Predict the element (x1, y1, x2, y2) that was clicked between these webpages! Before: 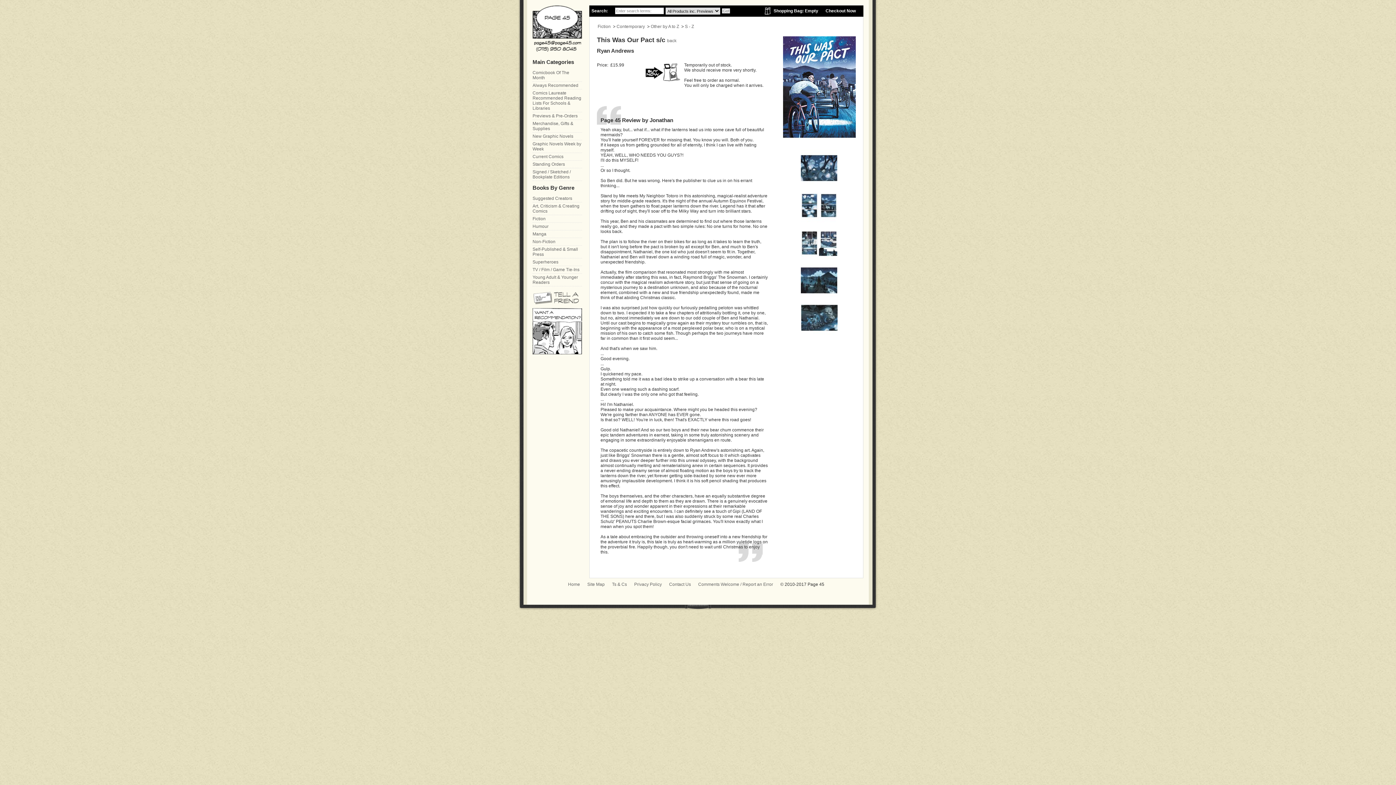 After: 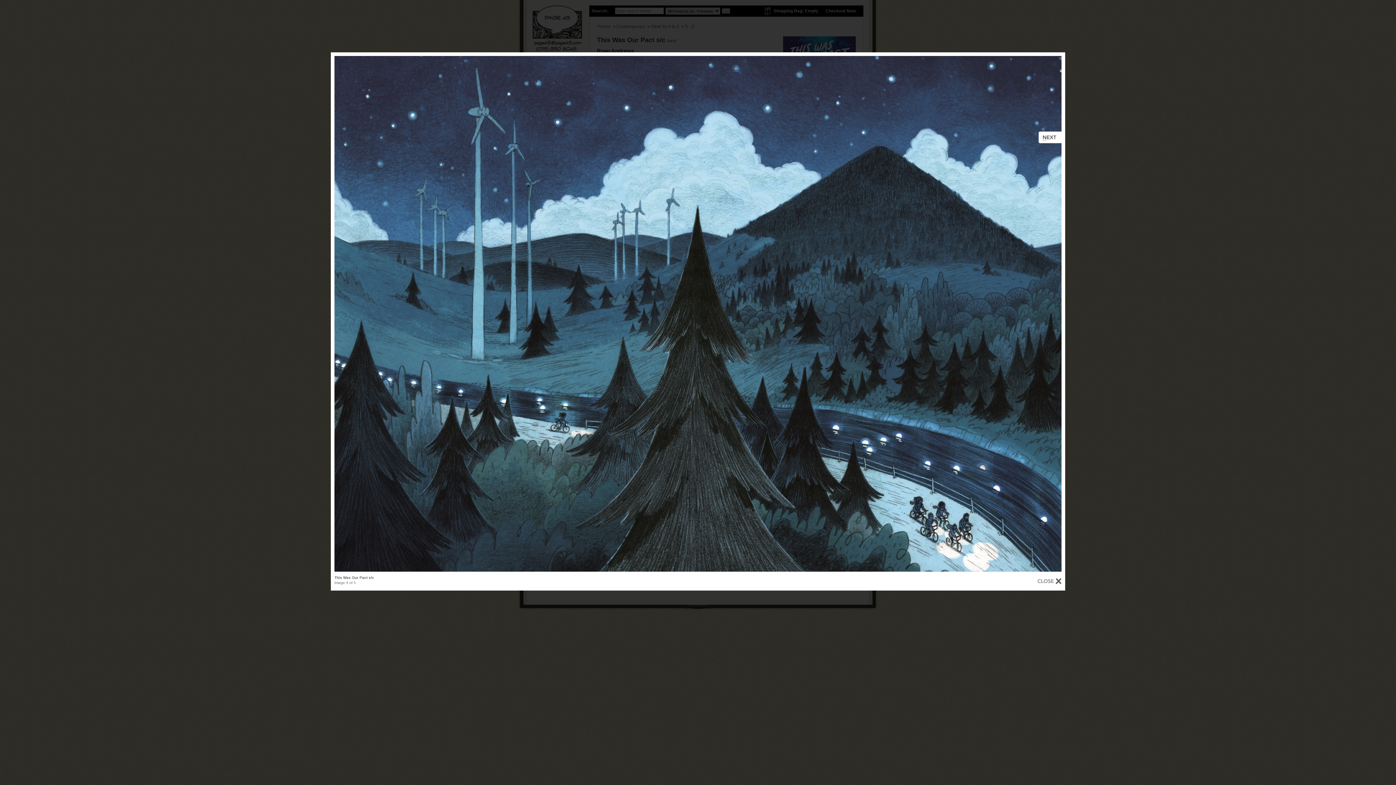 Action: bbox: (800, 294, 837, 299)